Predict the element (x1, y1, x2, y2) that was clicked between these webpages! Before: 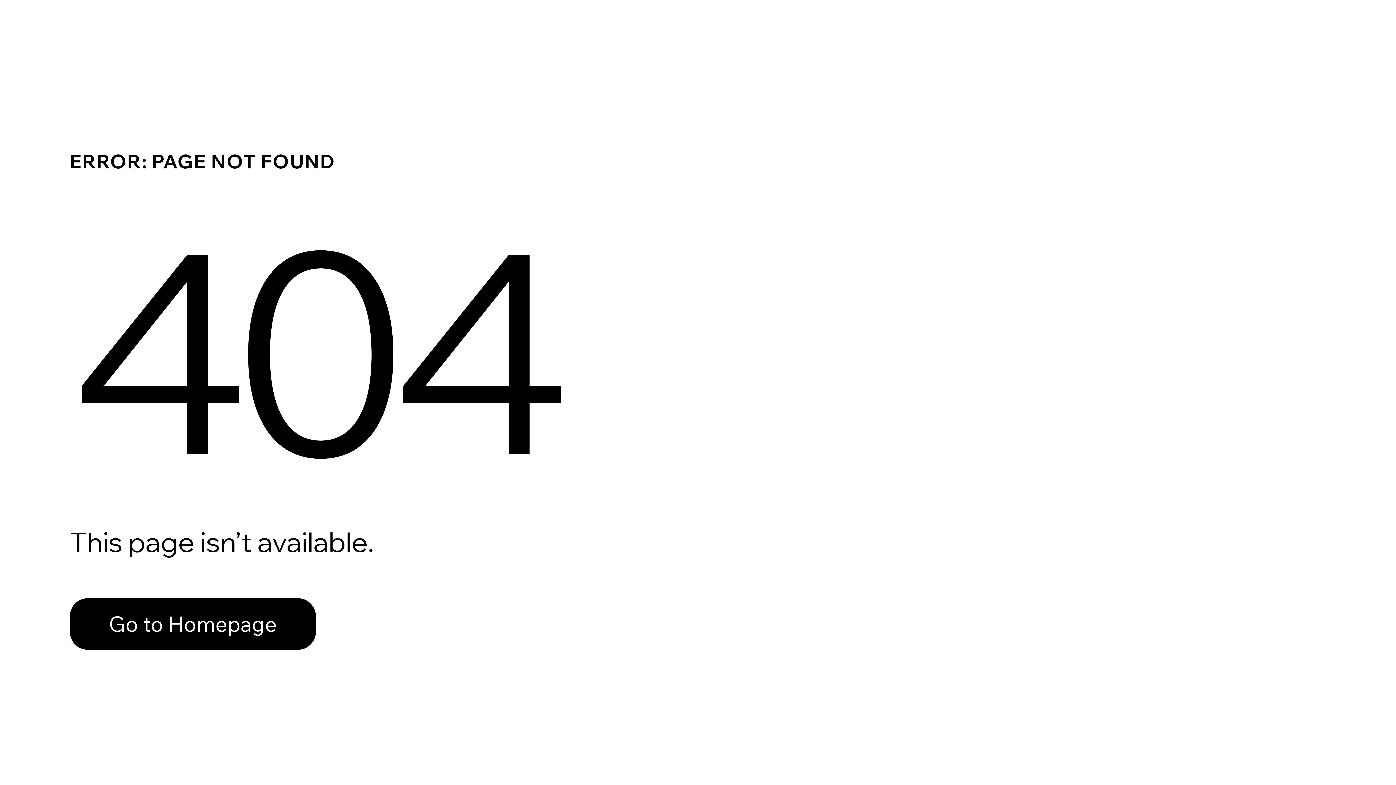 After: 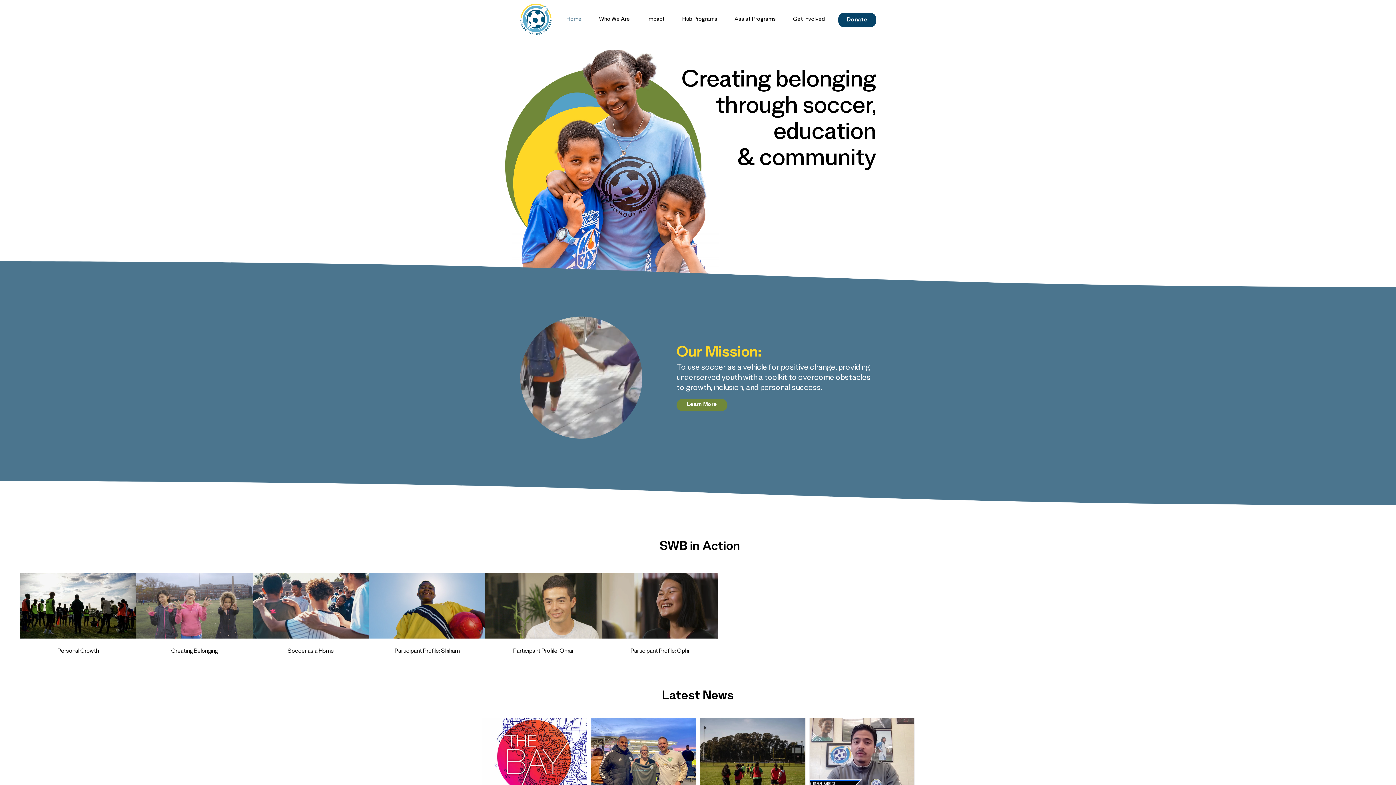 Action: label: Go to Homepage bbox: (69, 582, 768, 659)